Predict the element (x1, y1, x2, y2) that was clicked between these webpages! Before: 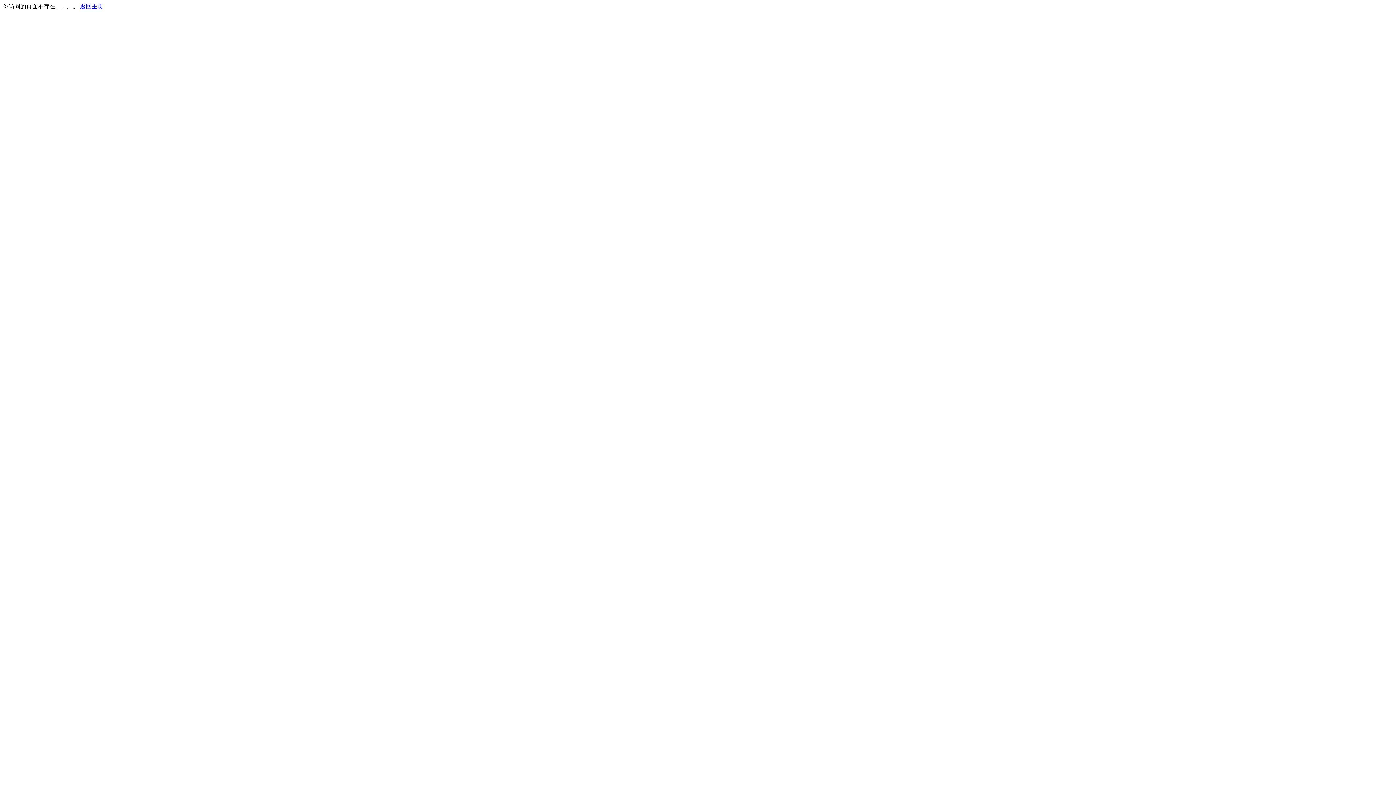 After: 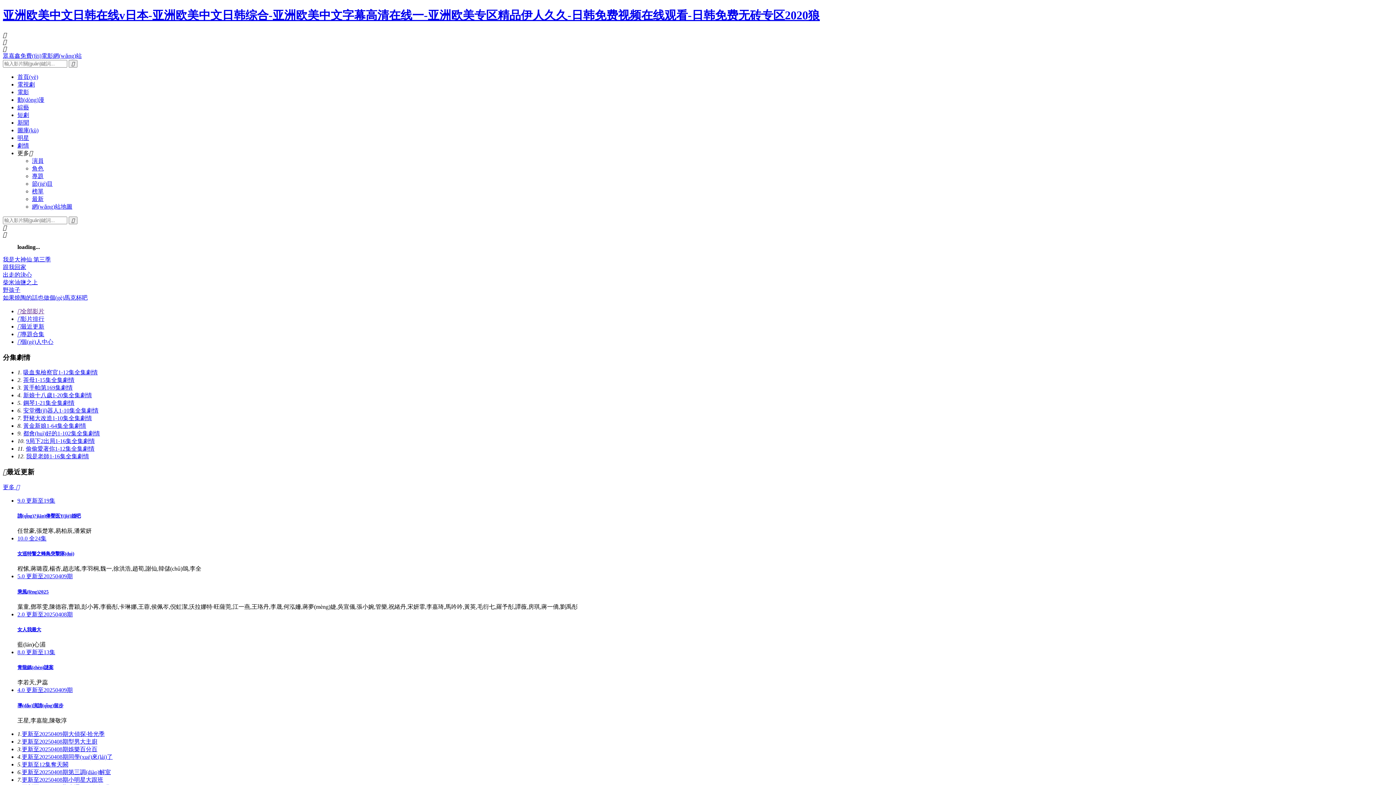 Action: label: 返回主页 bbox: (80, 3, 103, 9)